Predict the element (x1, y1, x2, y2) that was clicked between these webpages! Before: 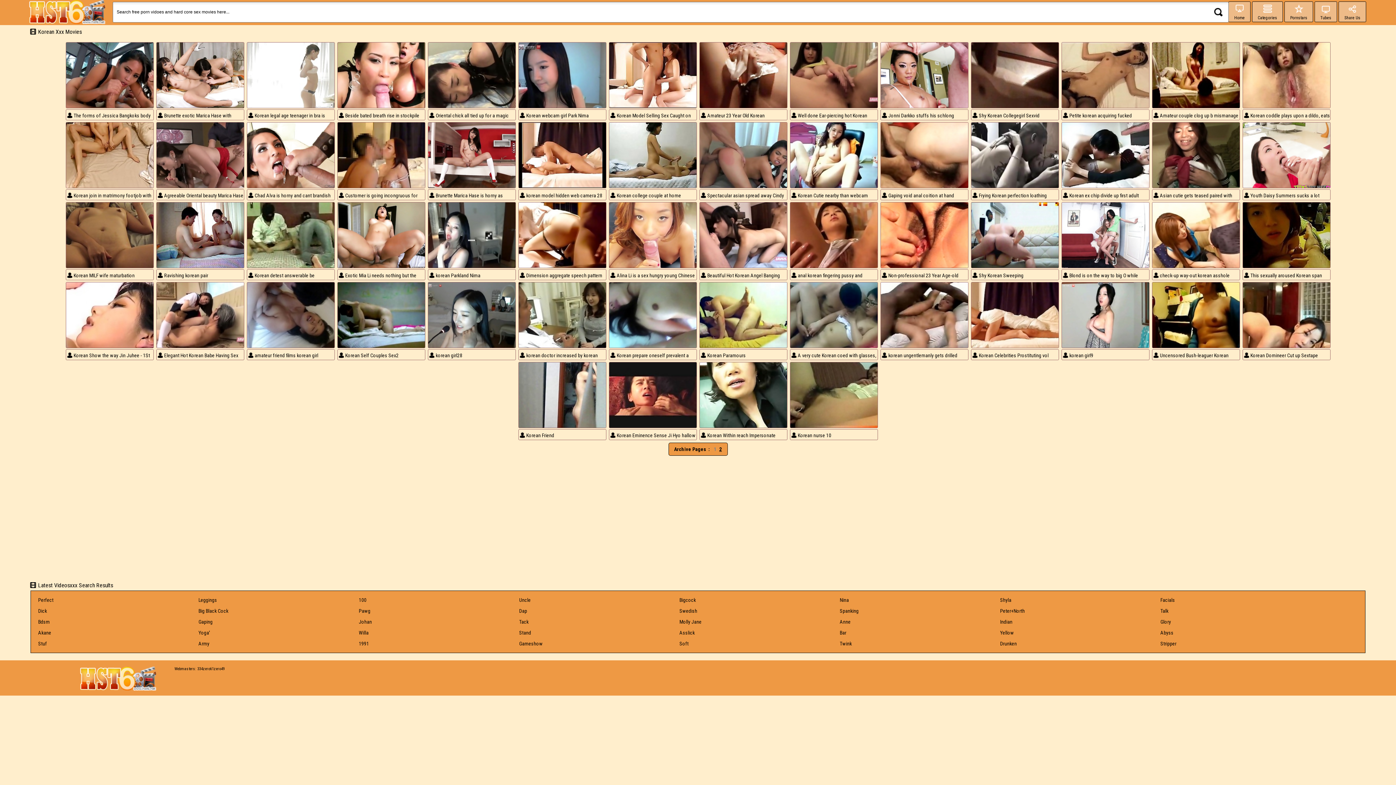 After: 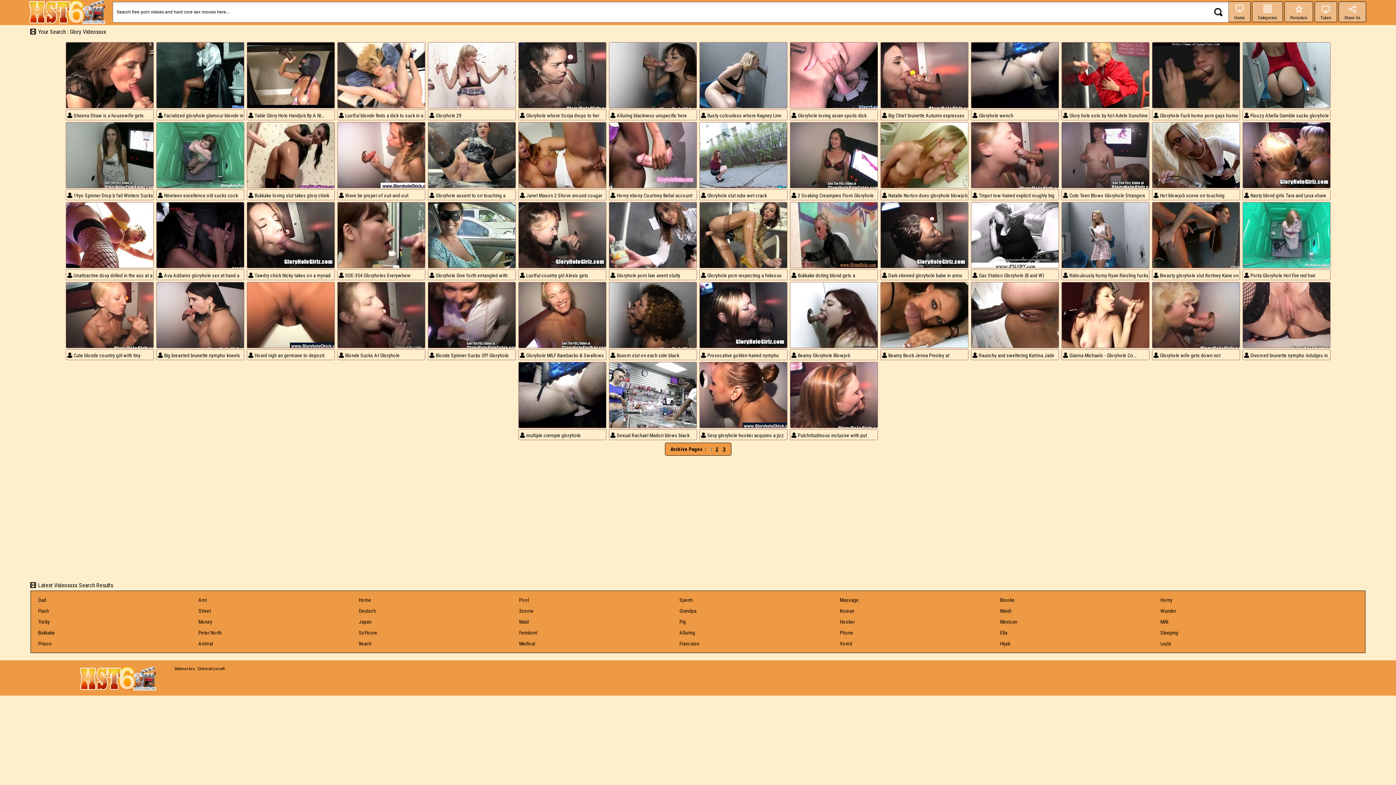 Action: label: Glory bbox: (1157, 616, 1174, 627)